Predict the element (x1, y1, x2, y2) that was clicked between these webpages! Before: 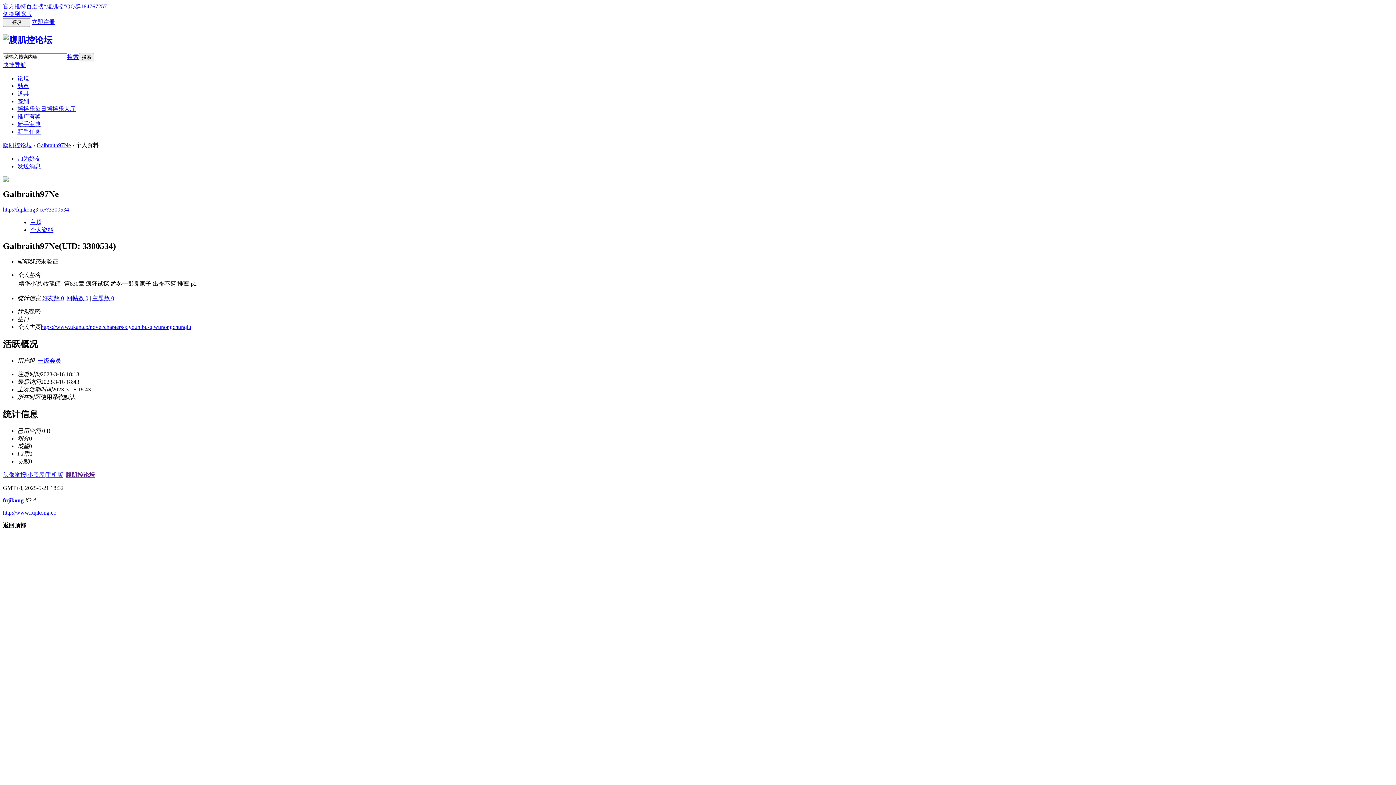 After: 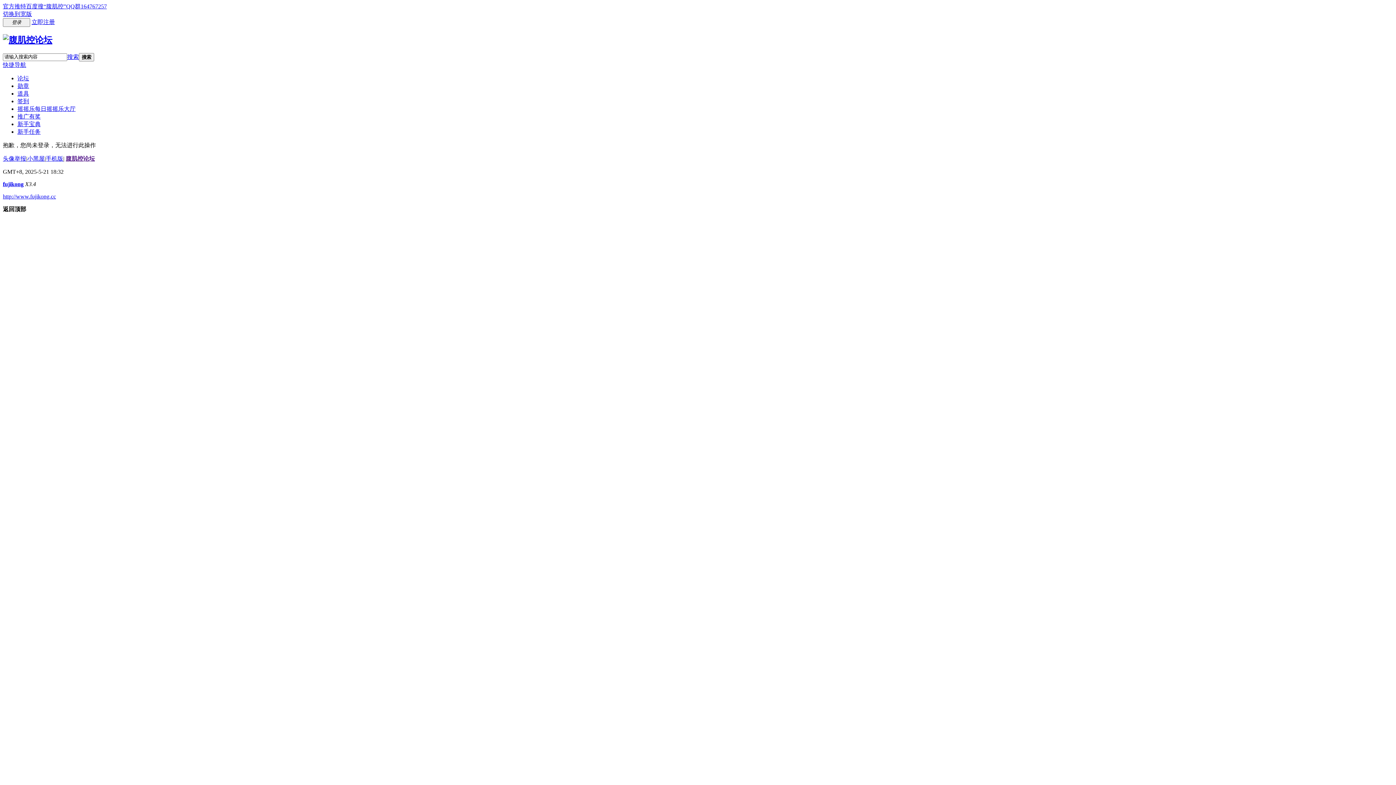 Action: label: 道具 bbox: (17, 90, 29, 96)